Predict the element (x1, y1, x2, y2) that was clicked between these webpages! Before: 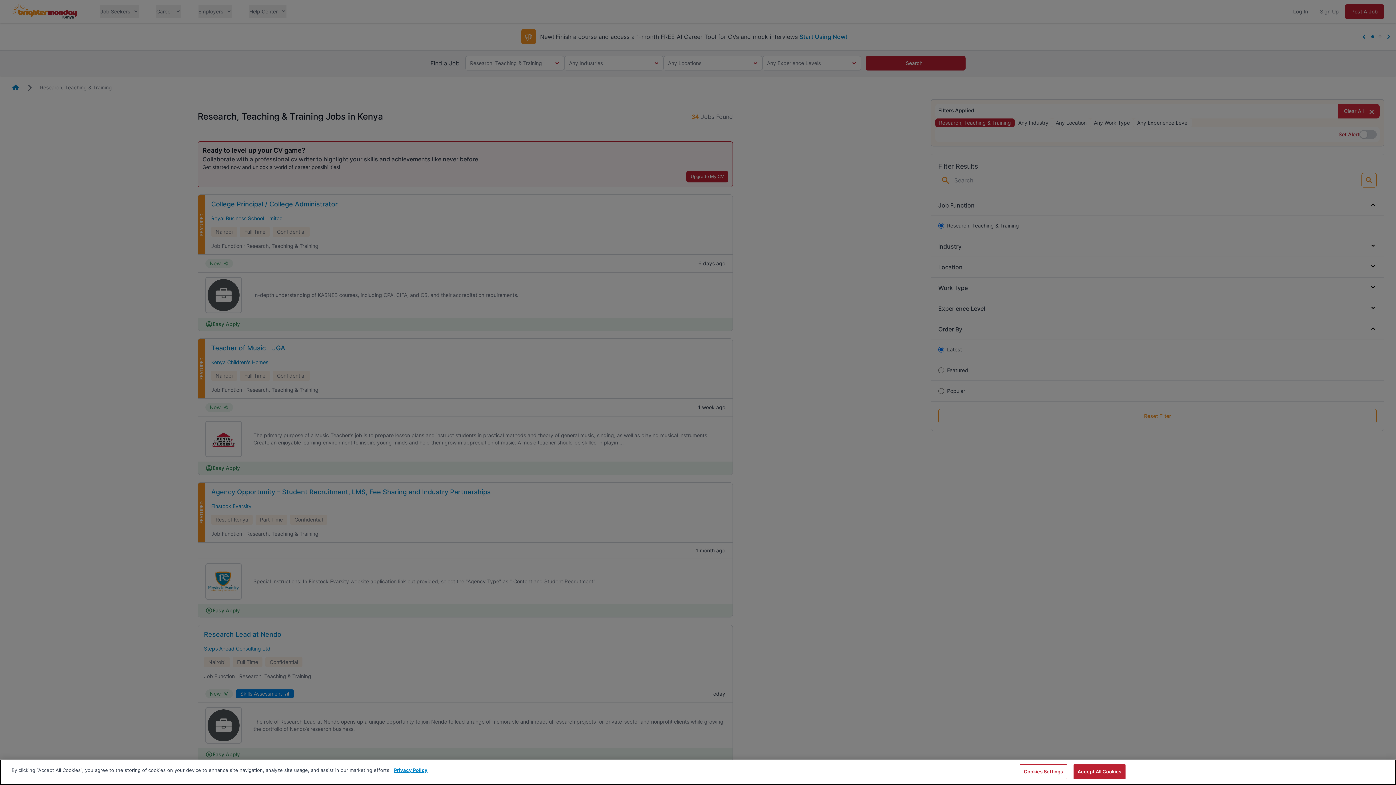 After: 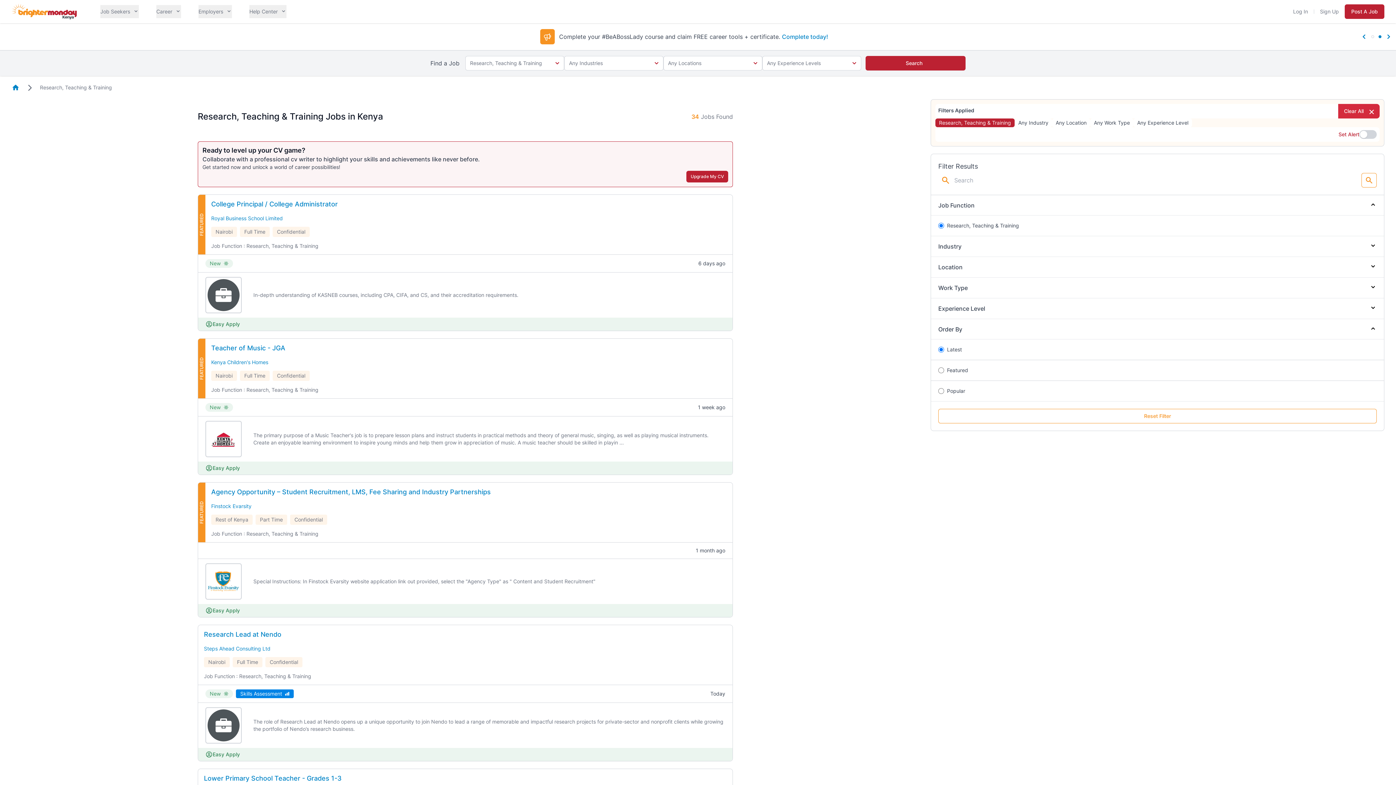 Action: bbox: (1073, 764, 1125, 779) label: Accept All Cookies